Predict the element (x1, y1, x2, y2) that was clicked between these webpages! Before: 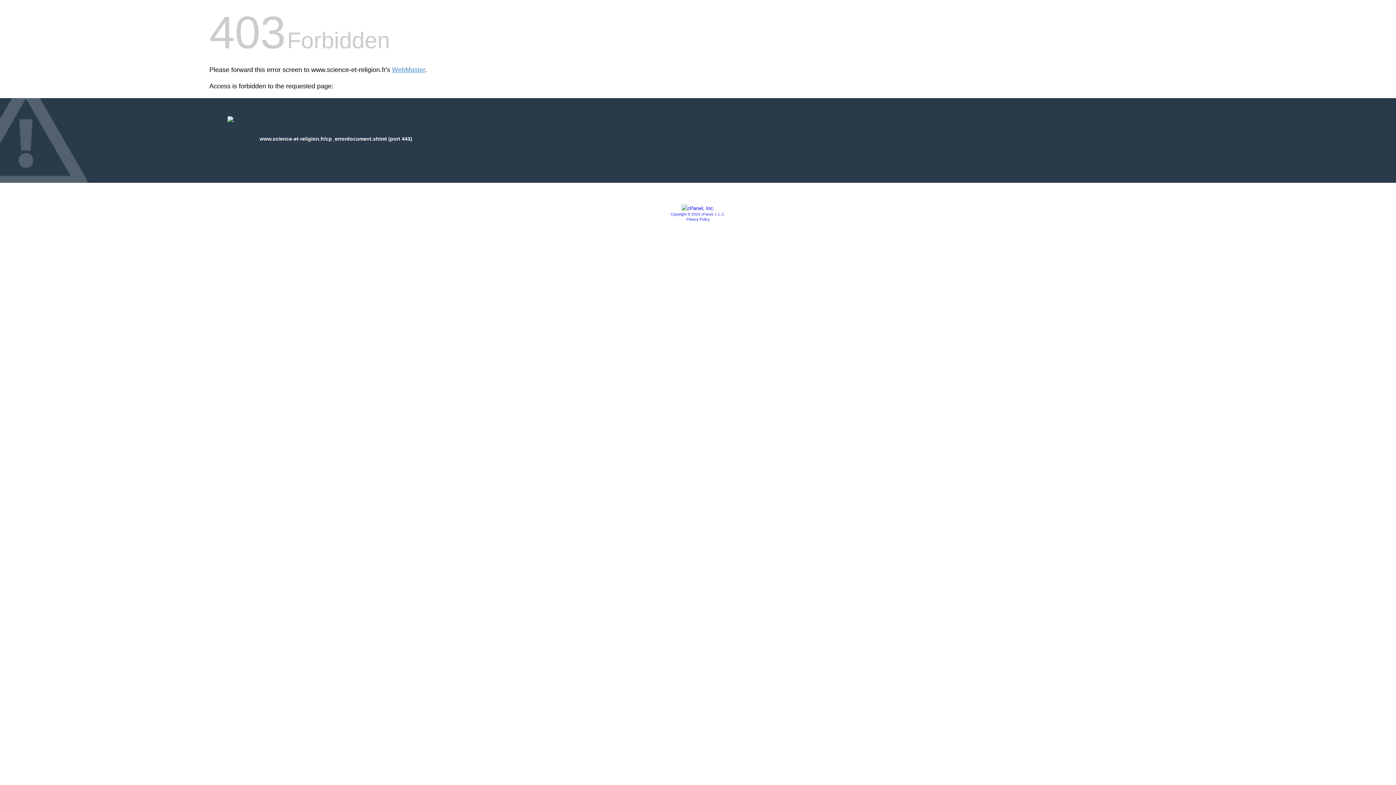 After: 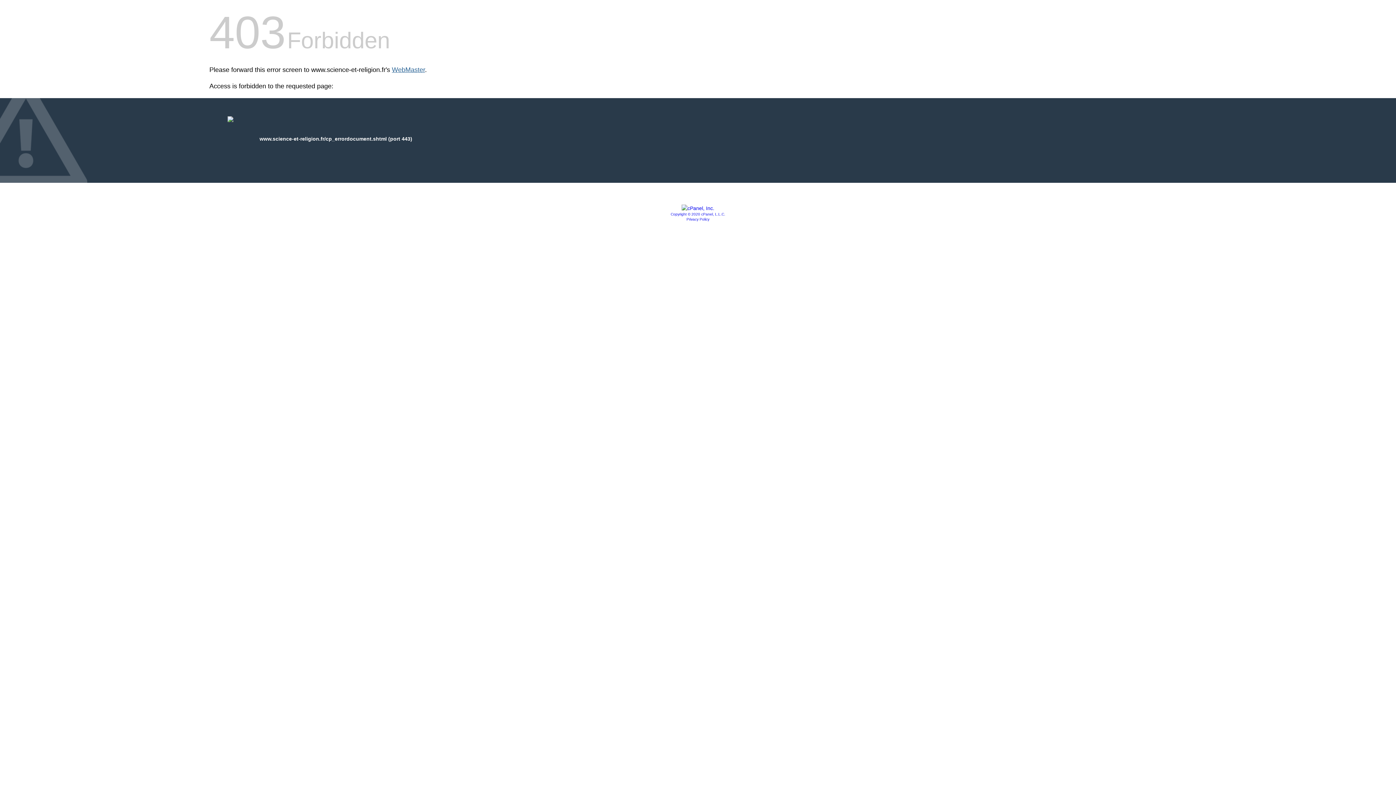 Action: bbox: (392, 66, 425, 73) label: WebMaster